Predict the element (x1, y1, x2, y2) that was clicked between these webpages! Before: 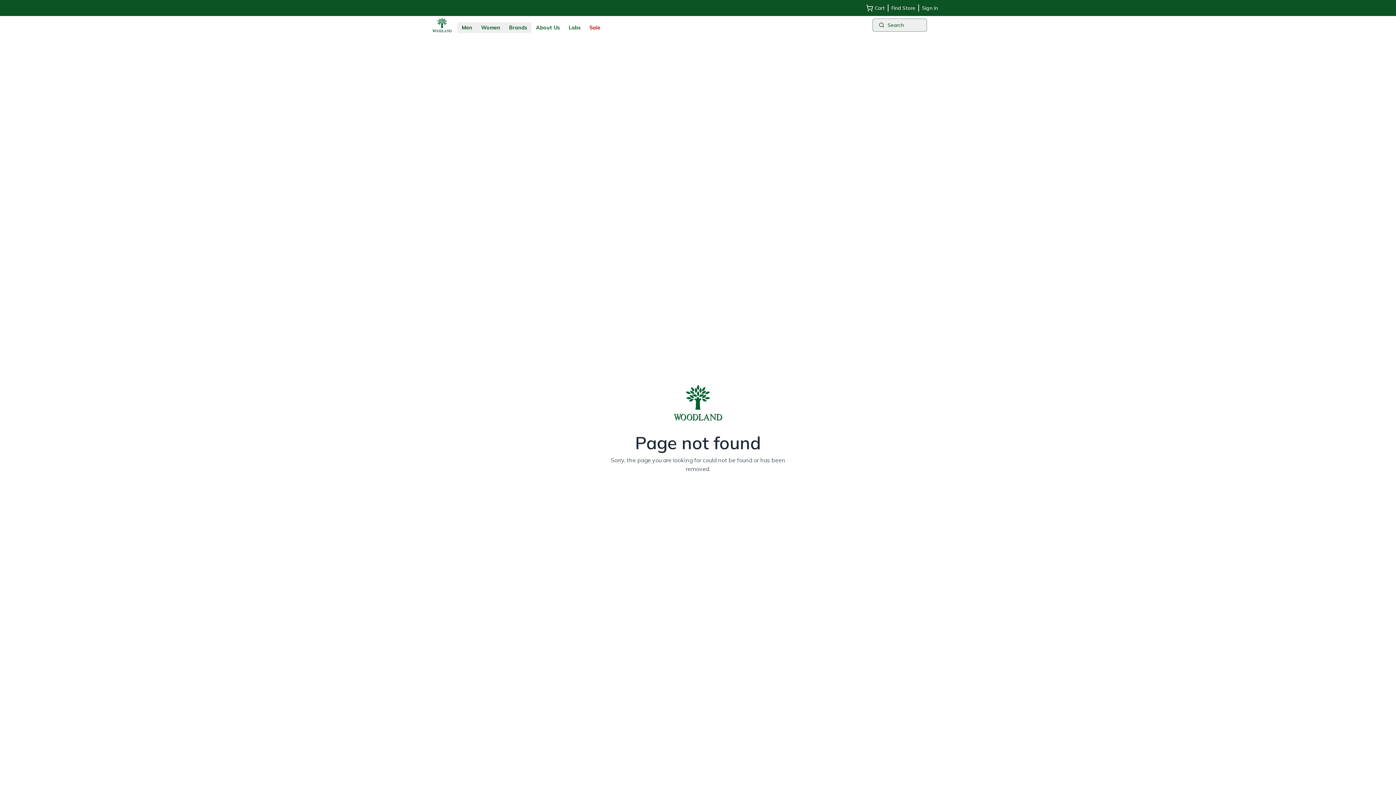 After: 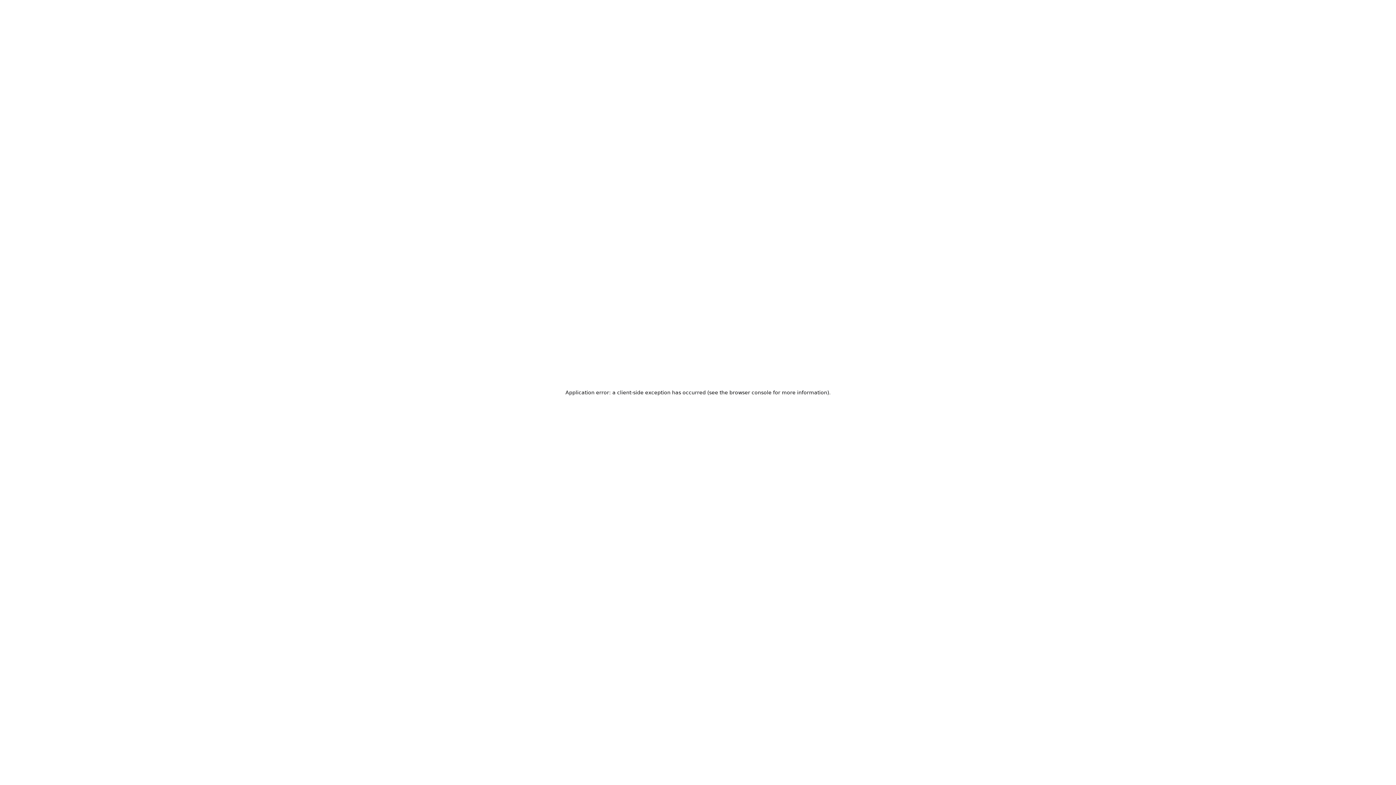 Action: bbox: (531, 22, 564, 33) label: About Us